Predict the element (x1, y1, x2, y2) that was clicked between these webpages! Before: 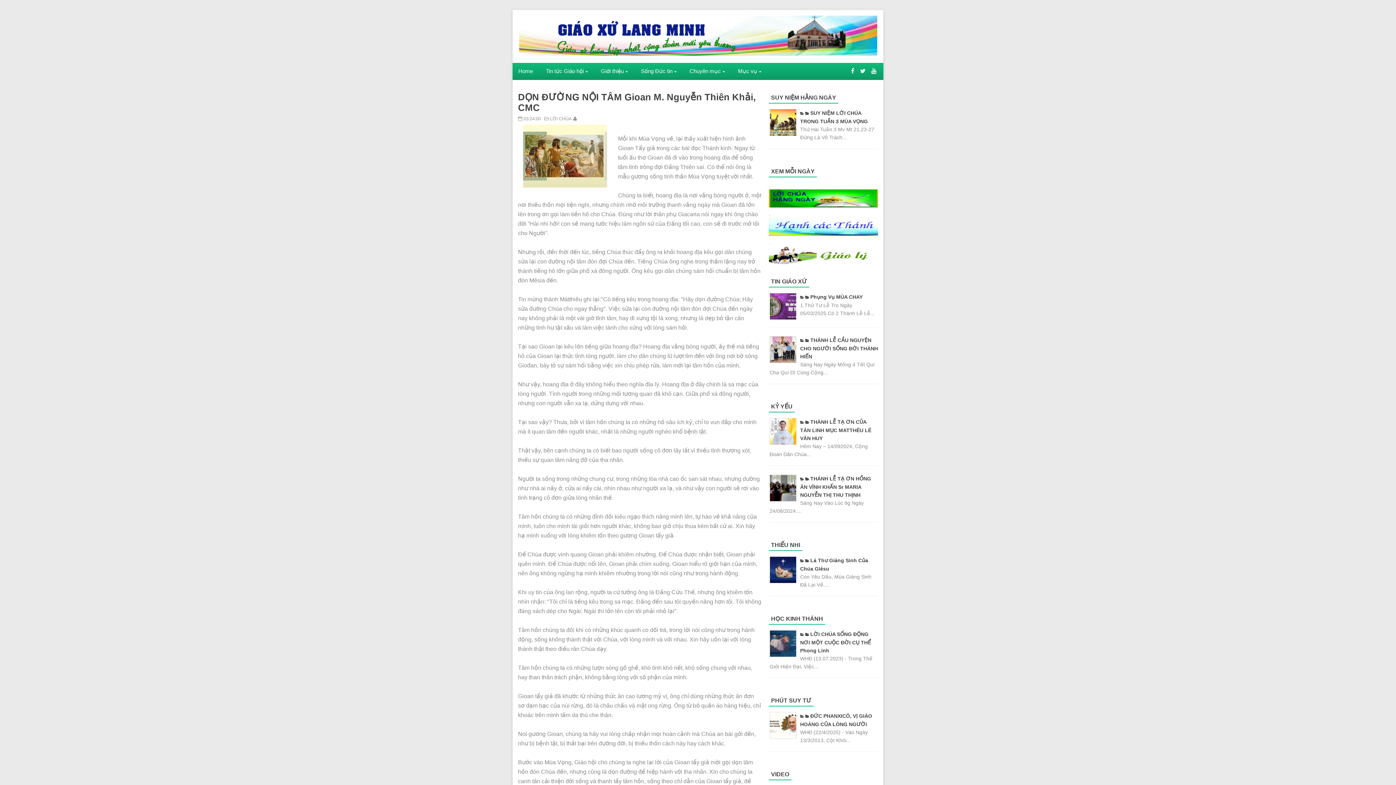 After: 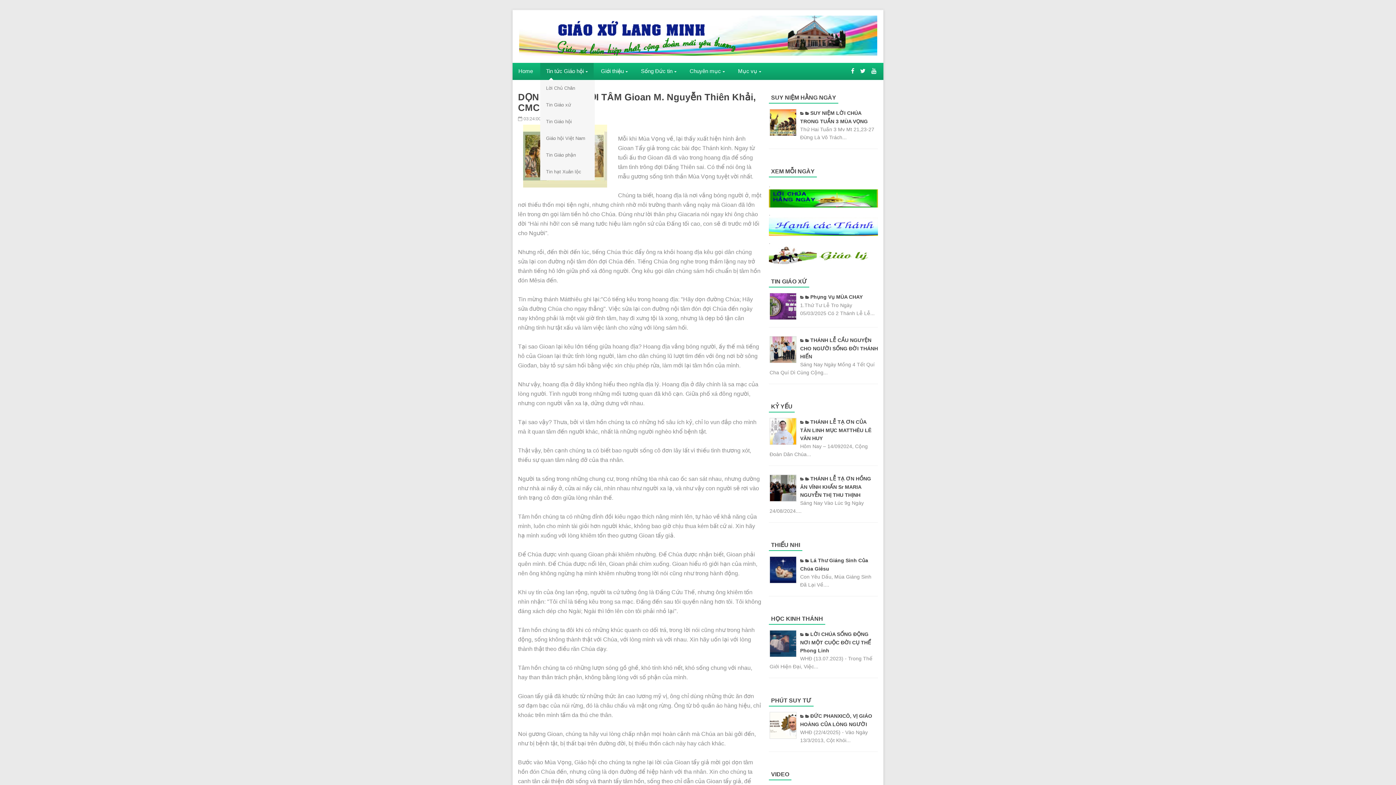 Action: label: Tin tức Giáo hội bbox: (540, 62, 593, 80)